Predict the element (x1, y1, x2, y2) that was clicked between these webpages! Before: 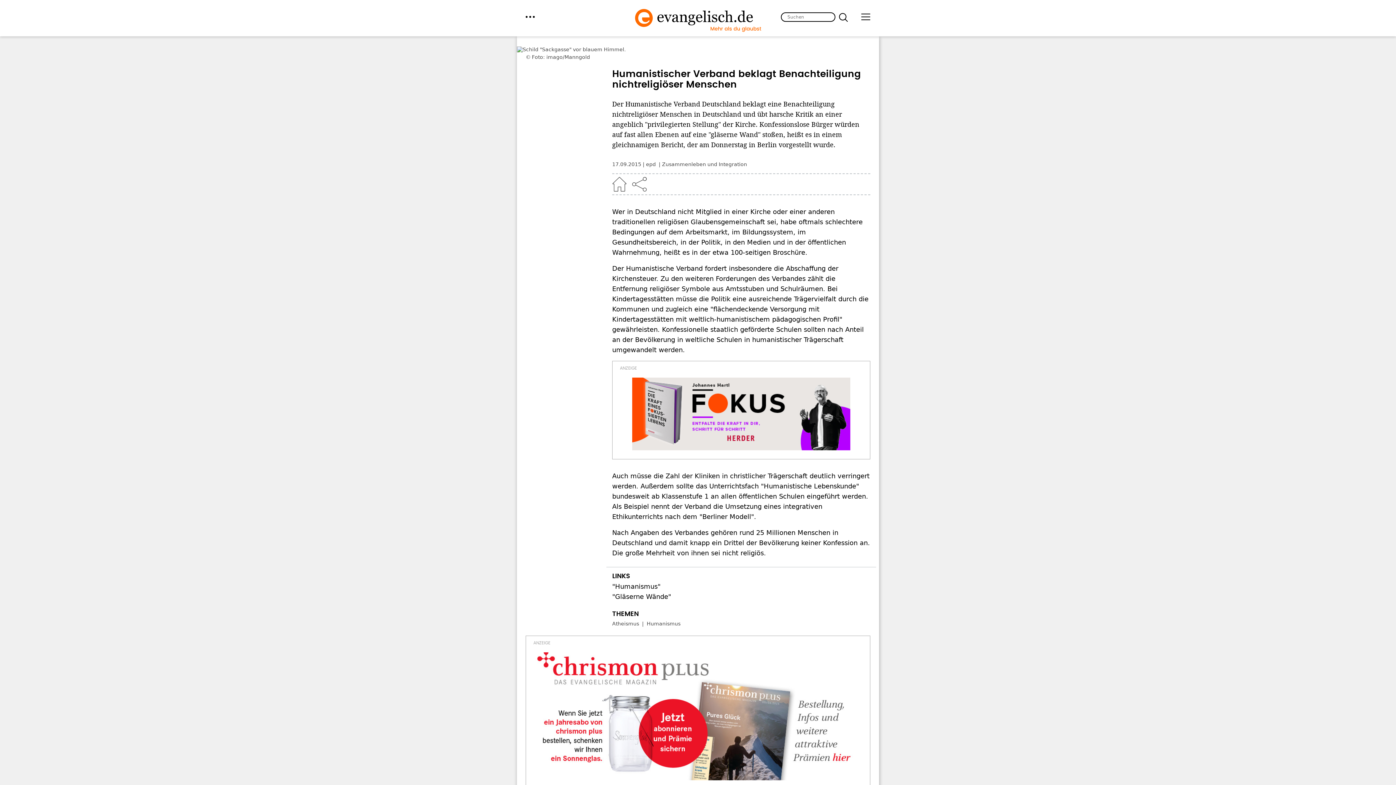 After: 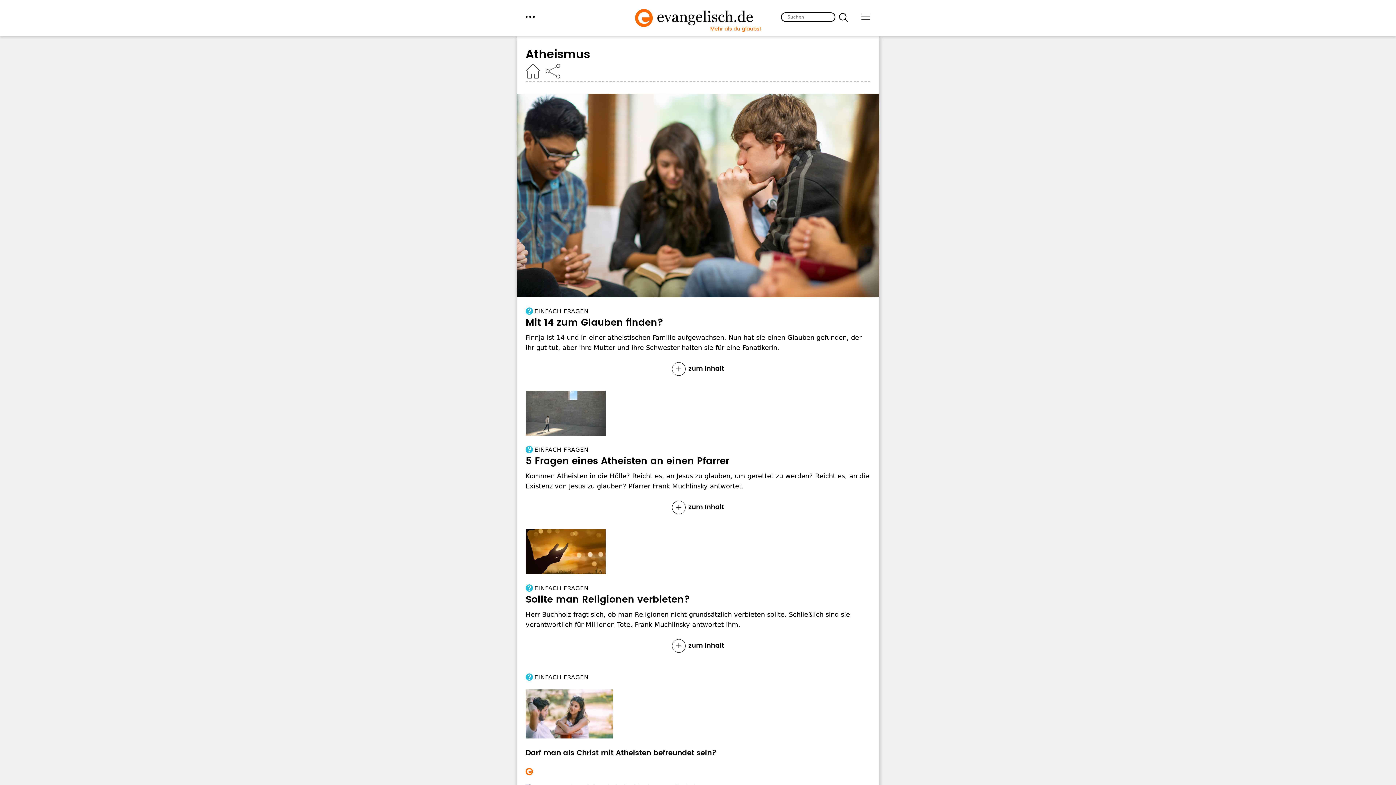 Action: bbox: (612, 621, 639, 626) label: Atheismus